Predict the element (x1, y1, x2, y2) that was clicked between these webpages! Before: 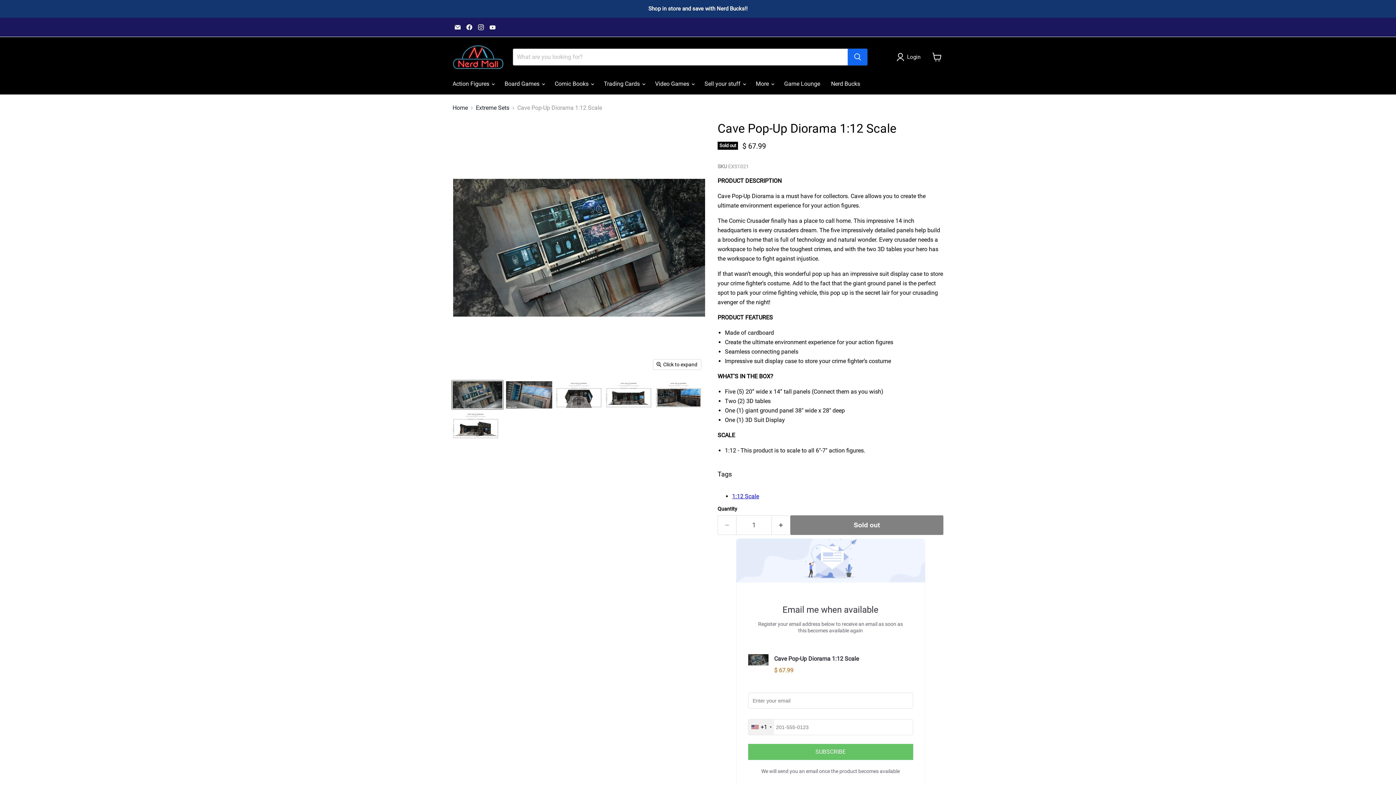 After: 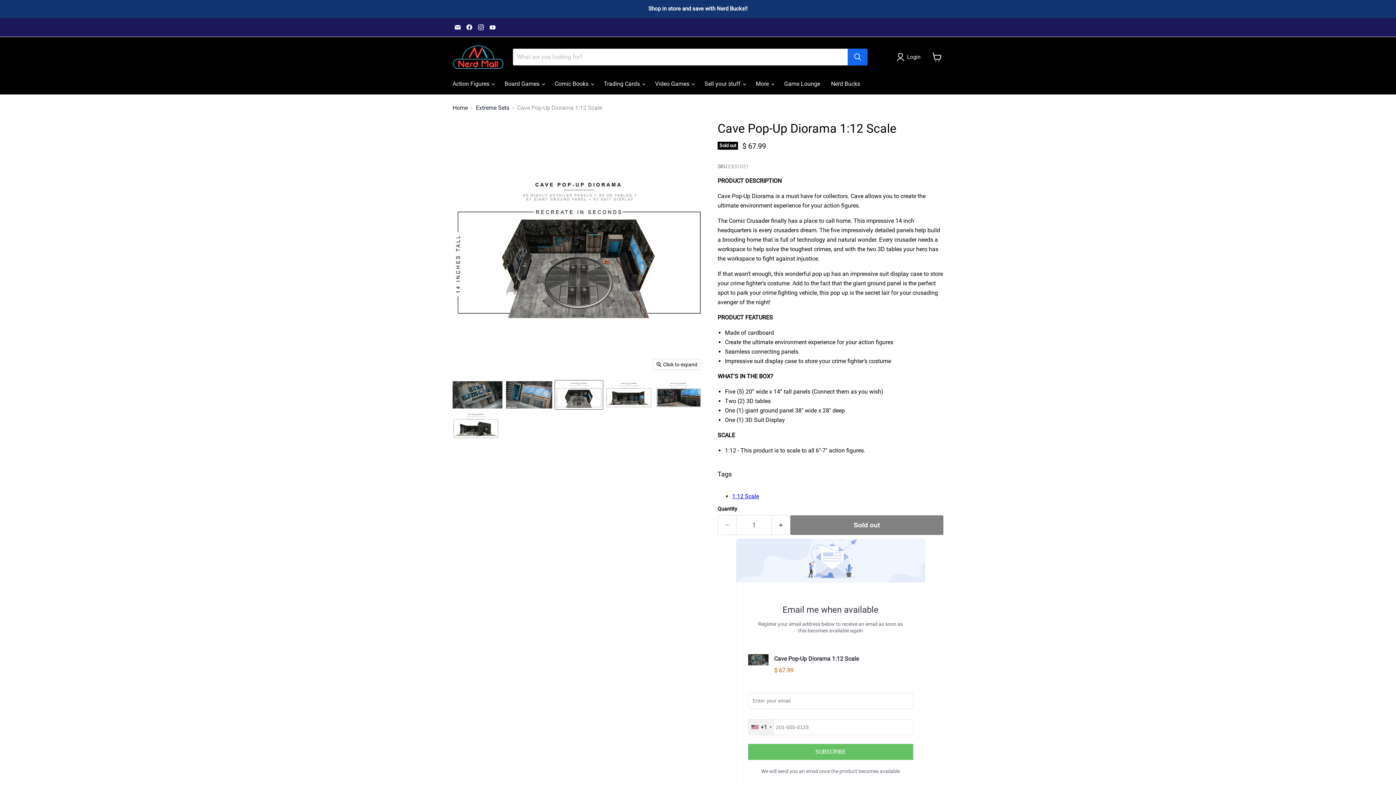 Action: label: Cave Pop-Up Diorama 1:12 Scale thumbnail bbox: (555, 380, 602, 409)